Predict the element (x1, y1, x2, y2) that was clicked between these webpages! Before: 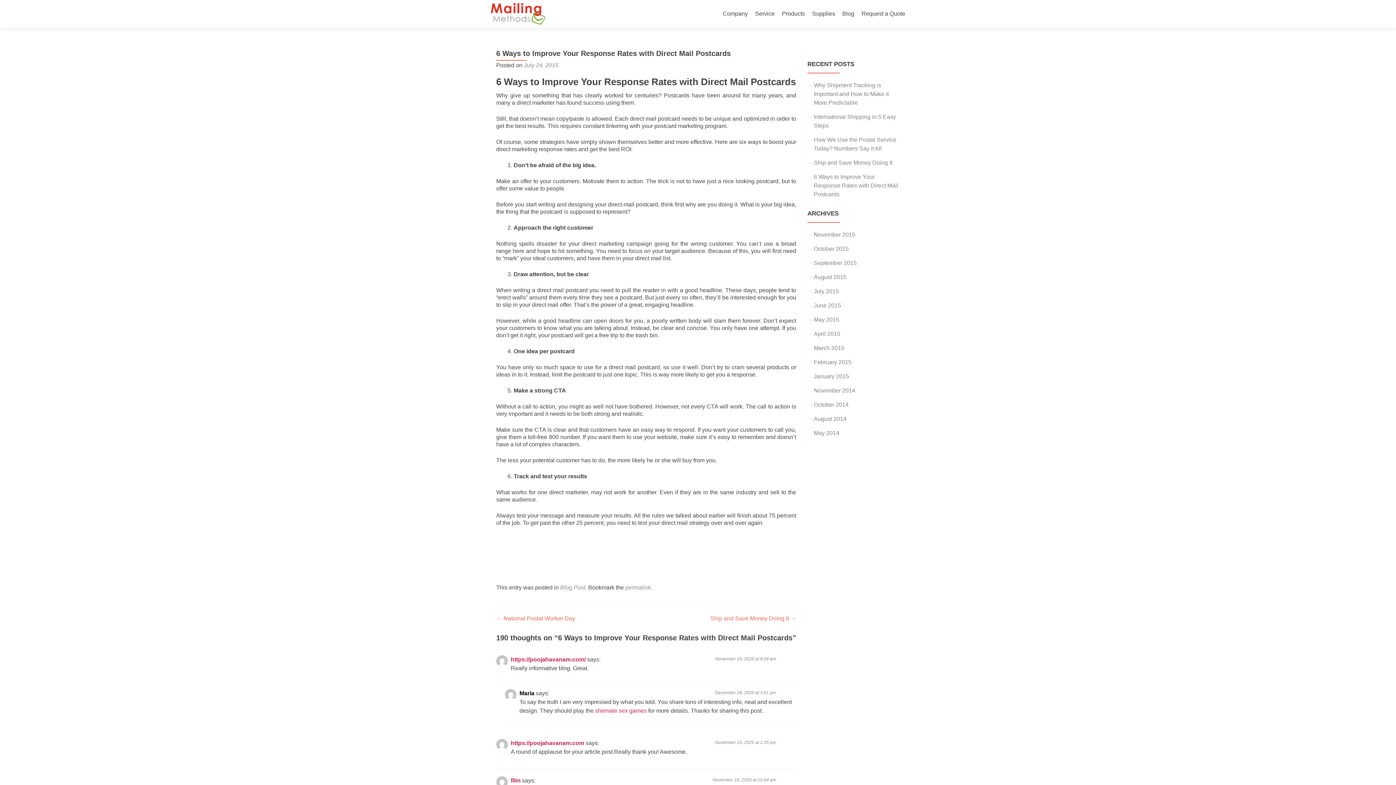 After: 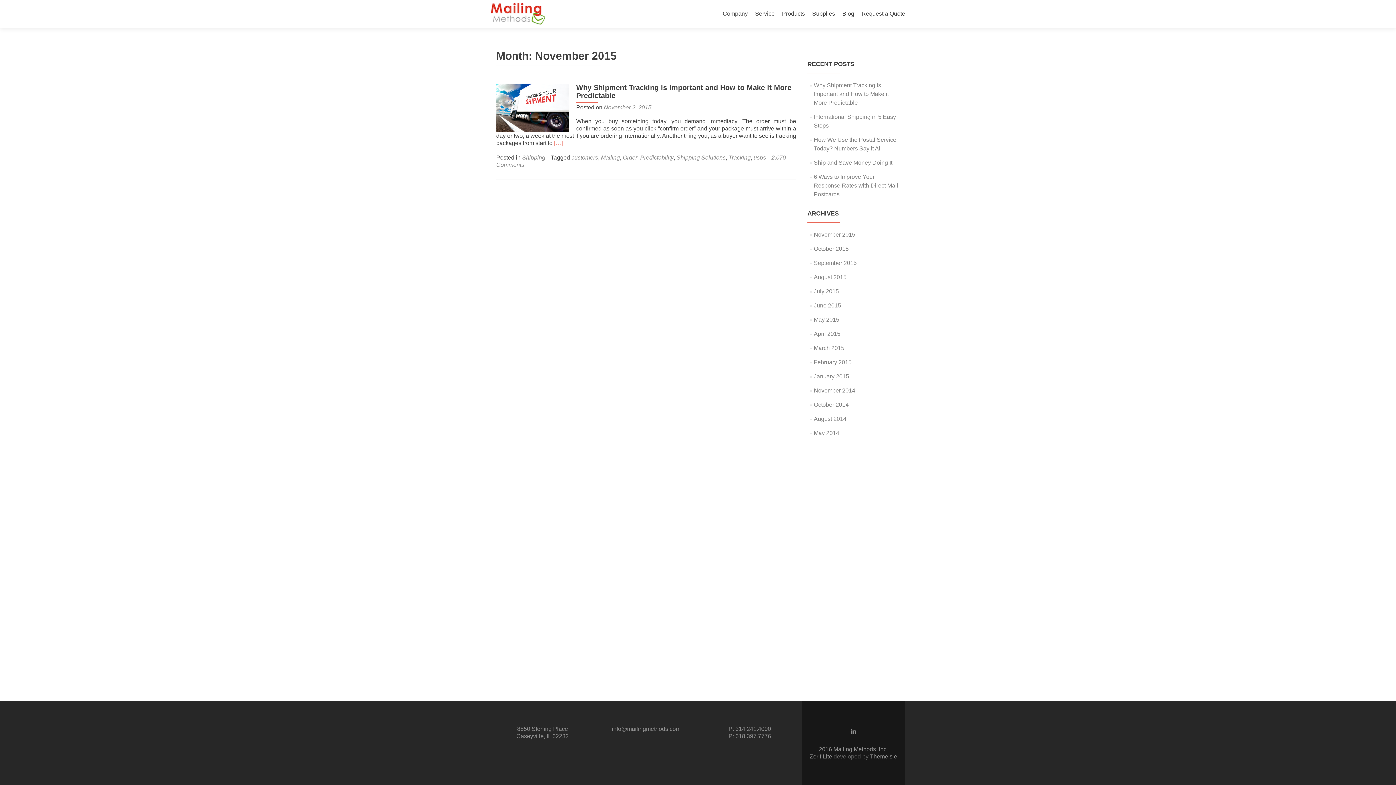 Action: bbox: (814, 231, 855, 237) label: November 2015